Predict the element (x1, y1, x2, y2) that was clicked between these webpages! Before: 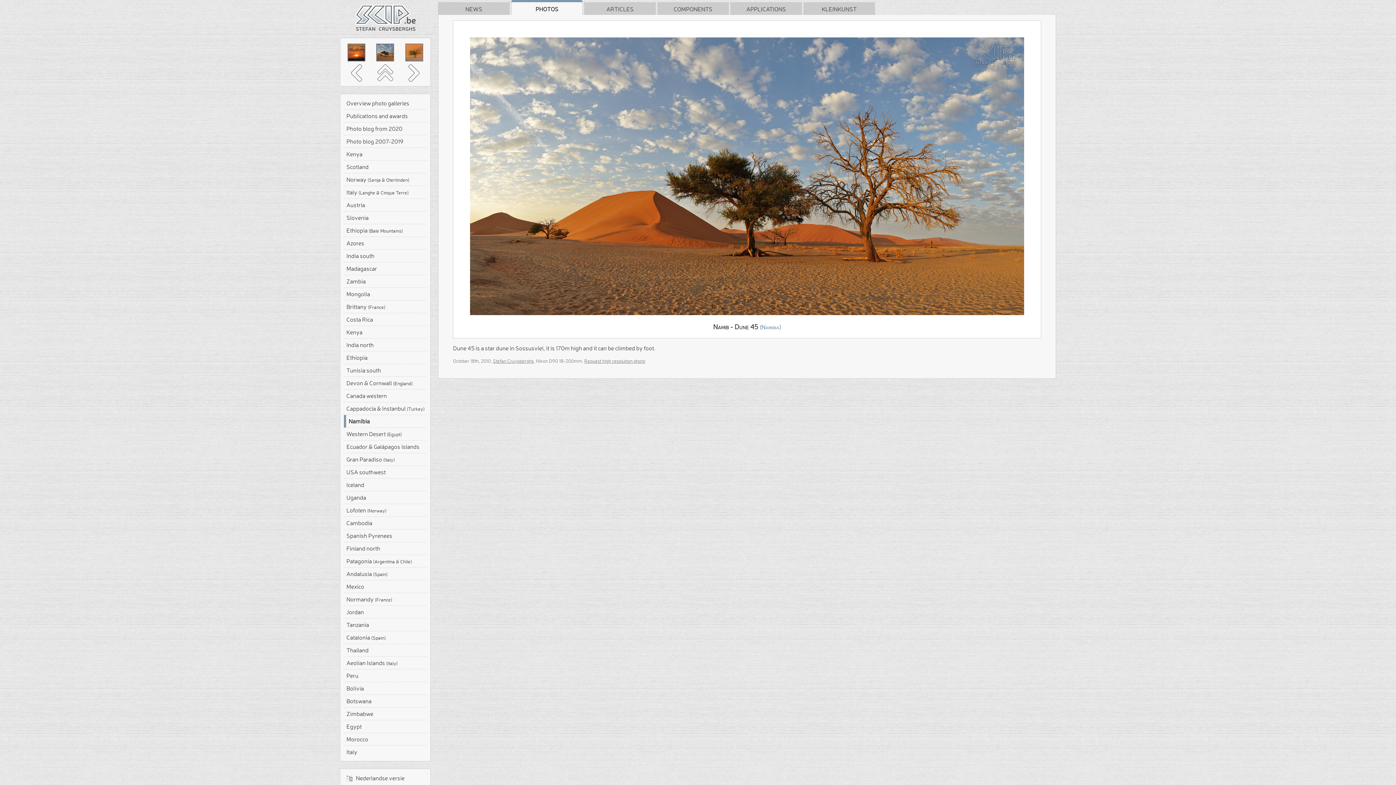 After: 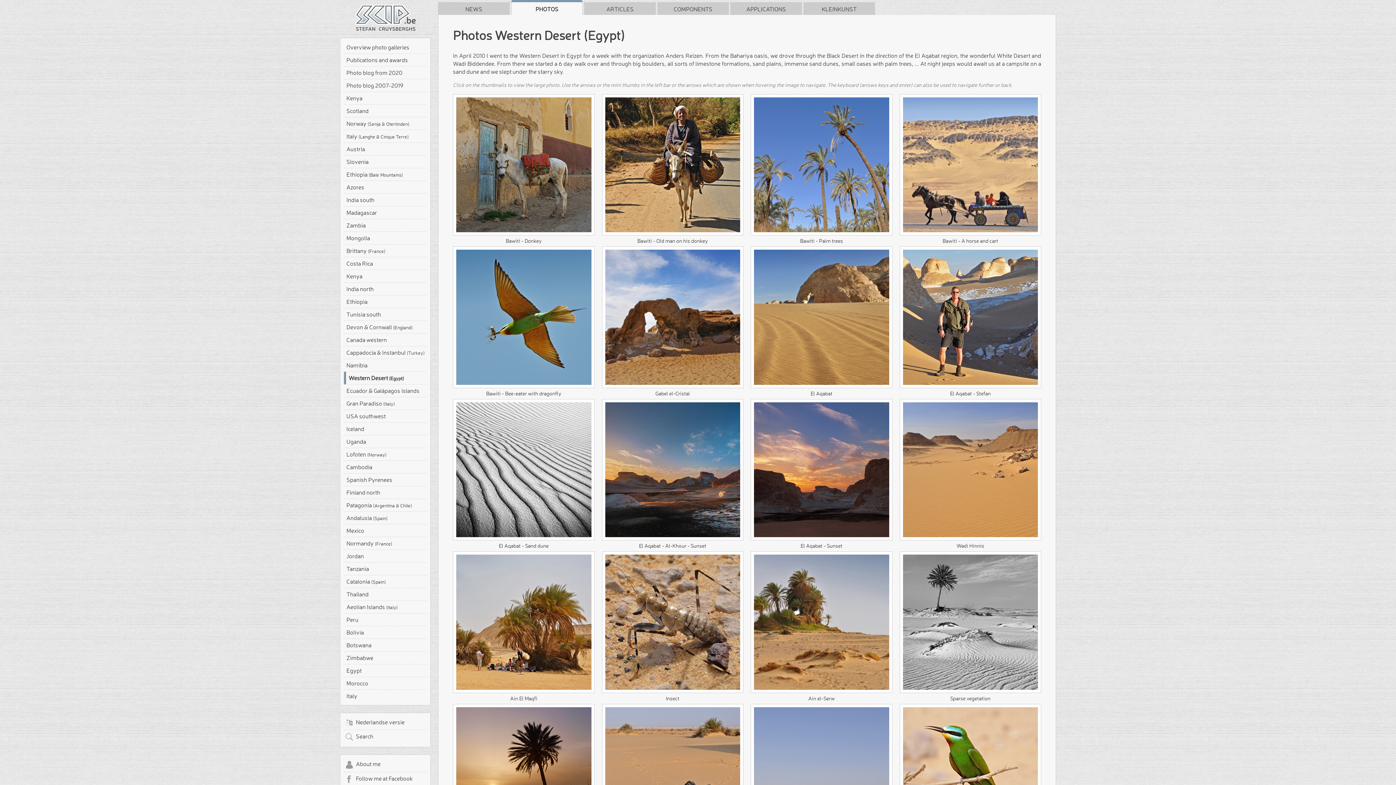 Action: bbox: (344, 428, 429, 439) label: Western Desert (Egypt)